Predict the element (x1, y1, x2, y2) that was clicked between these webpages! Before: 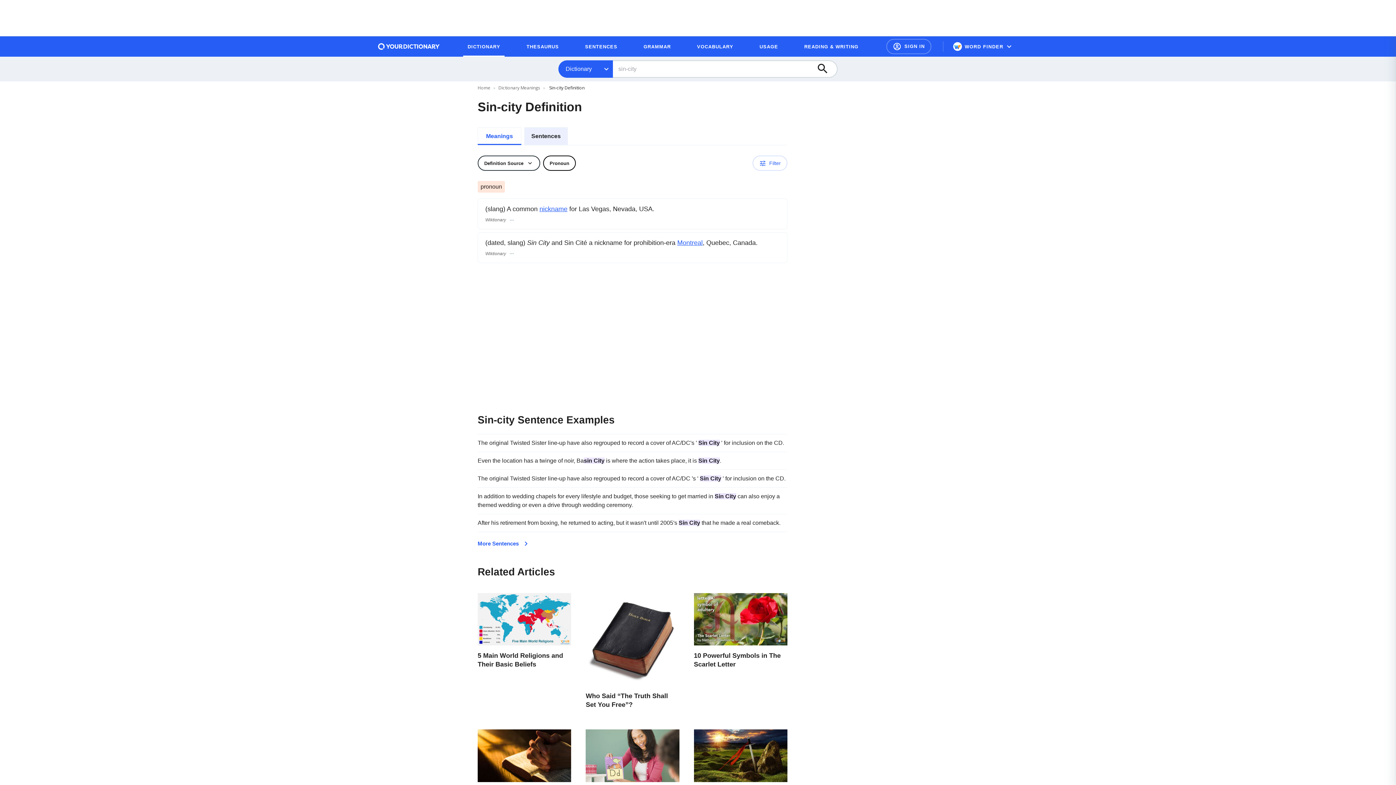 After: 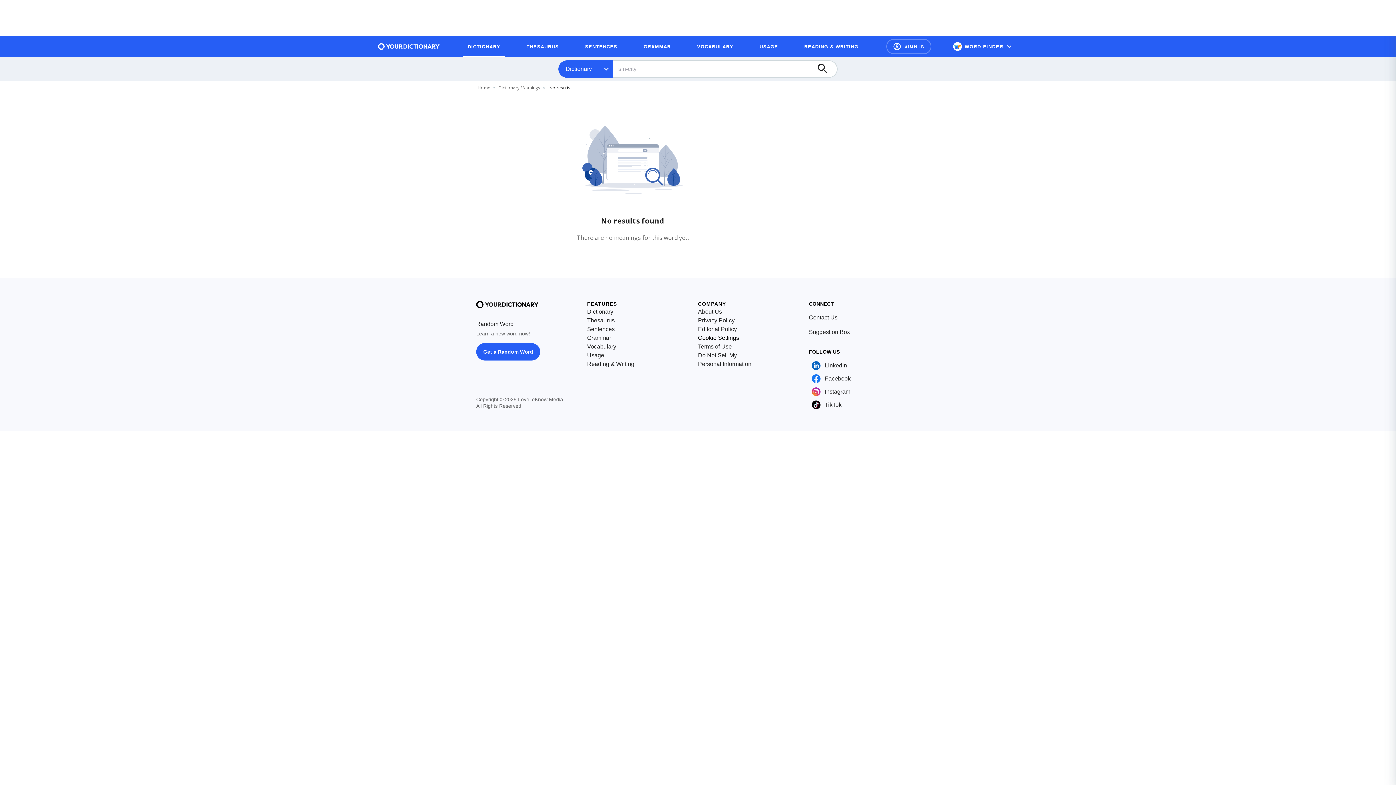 Action: label: Montreal bbox: (677, 239, 702, 246)